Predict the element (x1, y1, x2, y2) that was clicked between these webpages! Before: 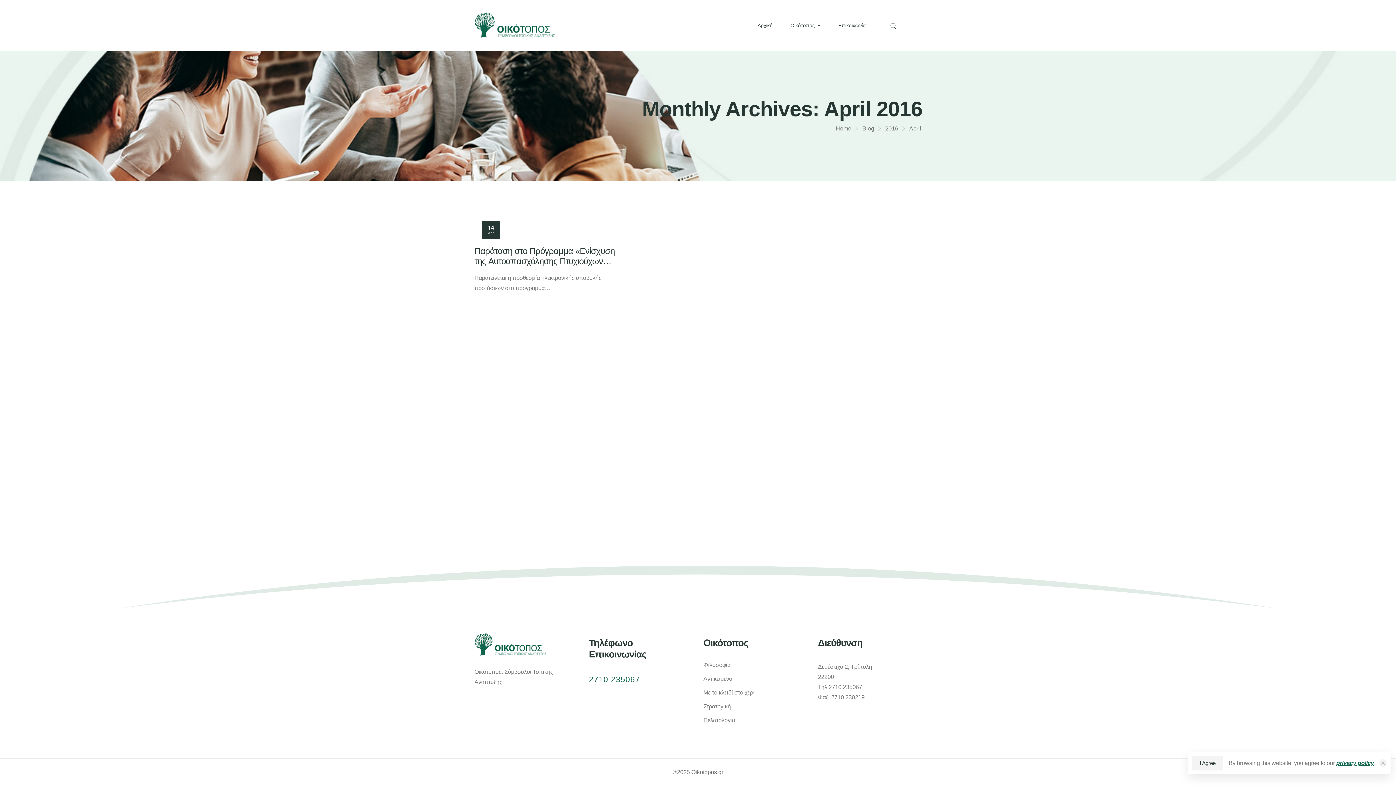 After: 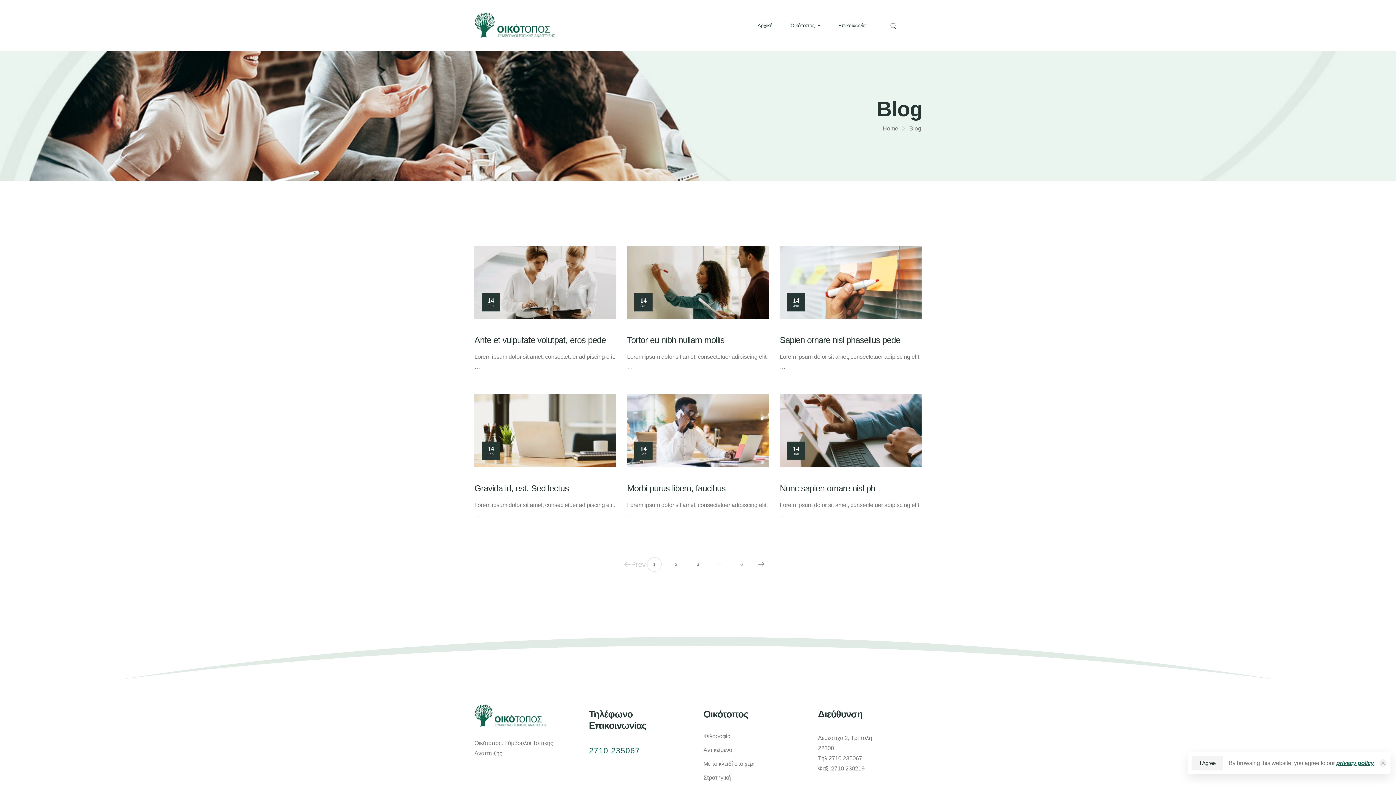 Action: label: Blog bbox: (862, 125, 874, 131)